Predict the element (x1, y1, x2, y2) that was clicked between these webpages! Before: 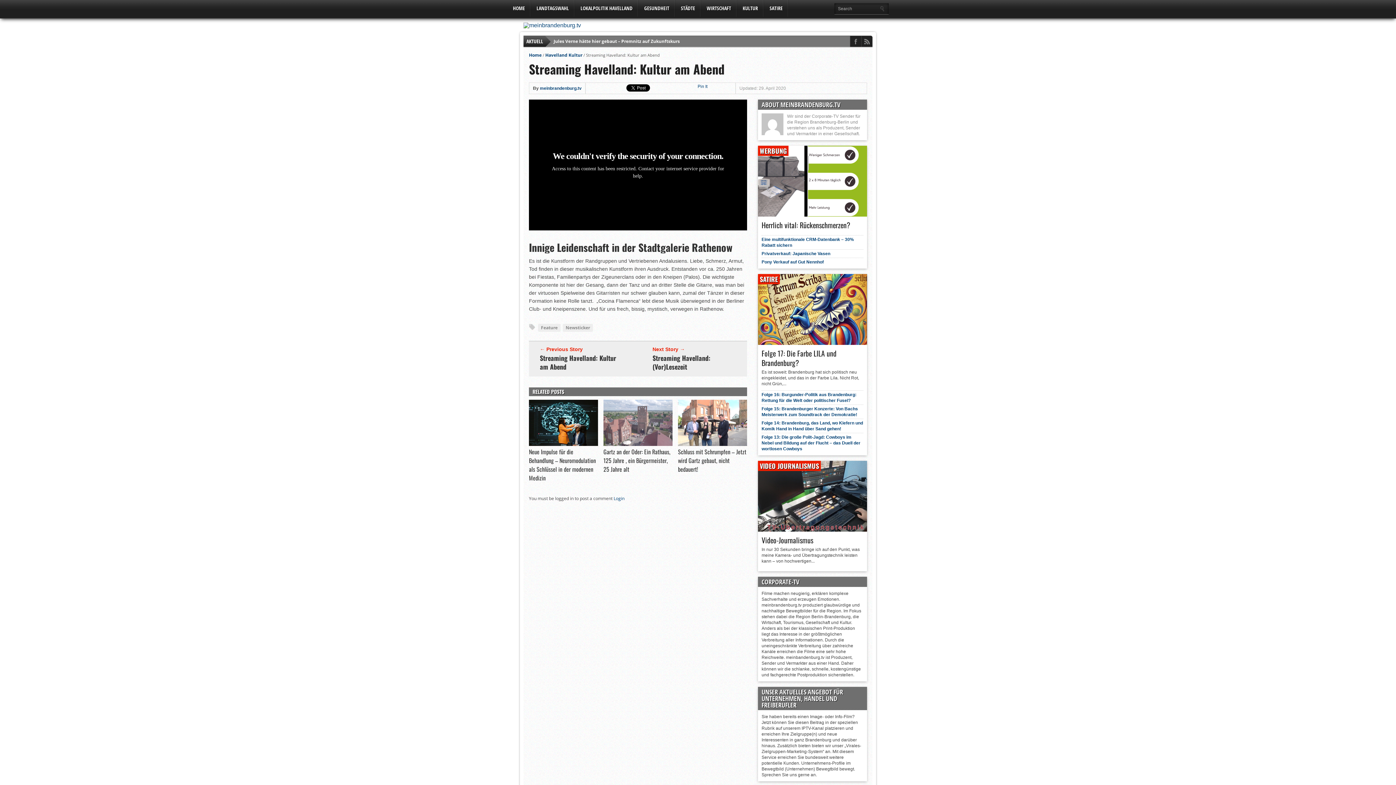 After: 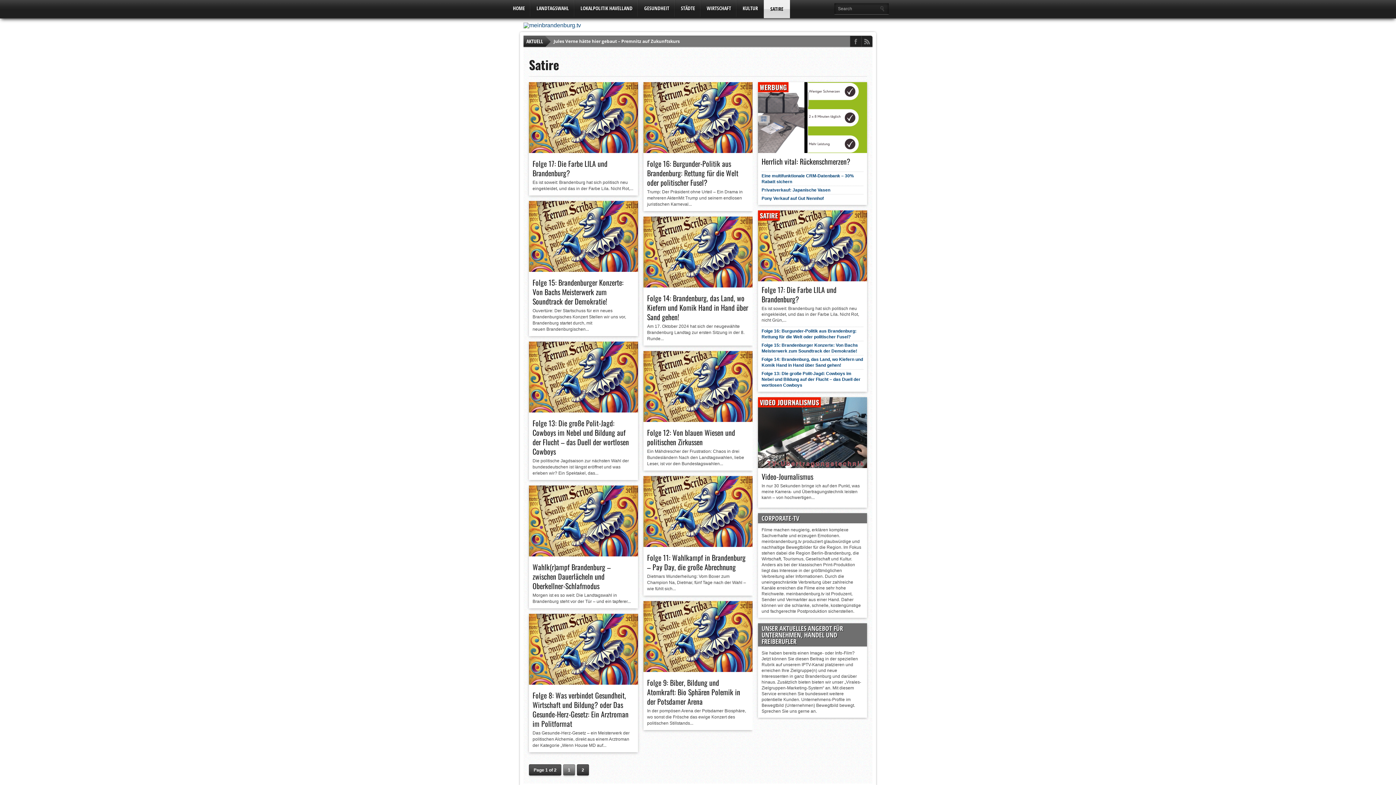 Action: label: SATIRE bbox: (764, 0, 788, 16)